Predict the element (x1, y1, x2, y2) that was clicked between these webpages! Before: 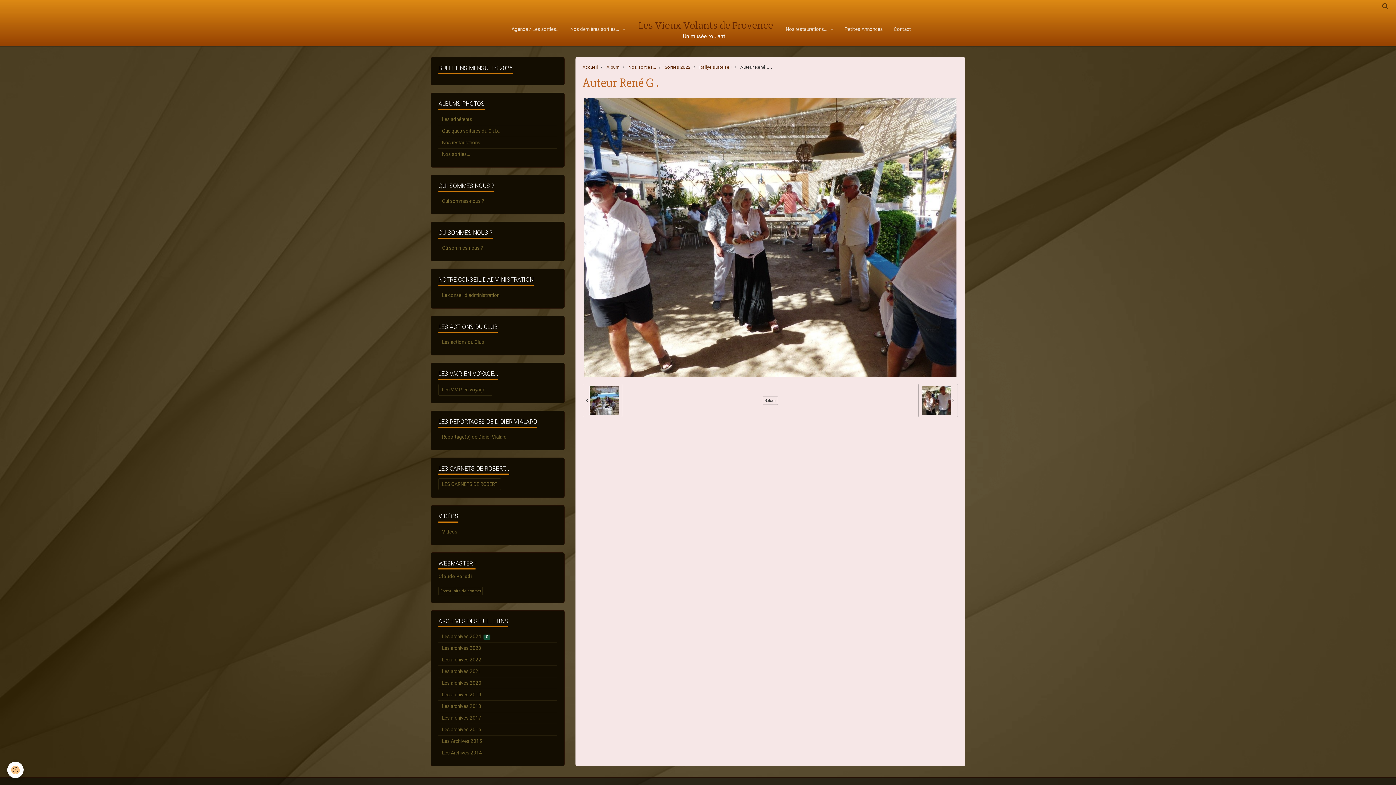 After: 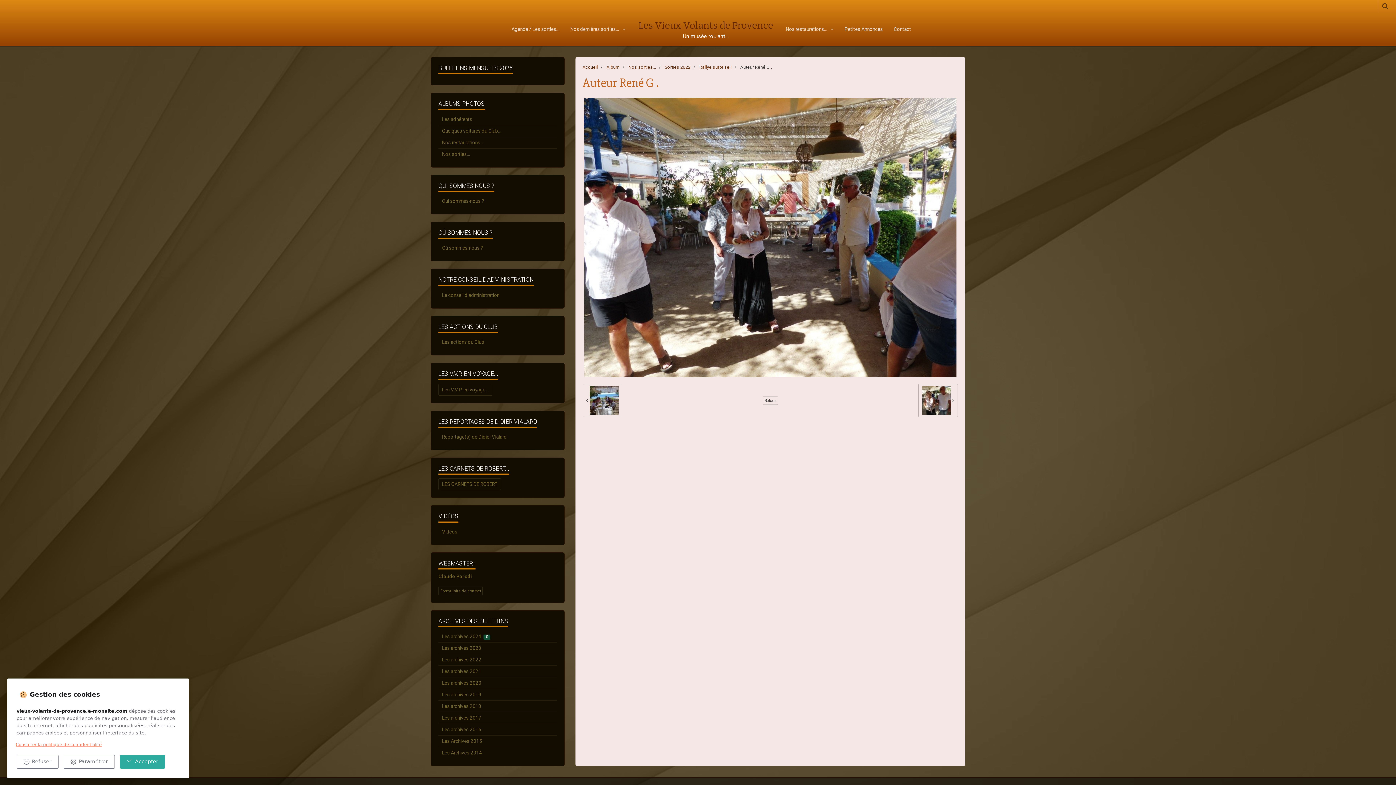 Action: label: Cookie bbox: (7, 762, 23, 778)